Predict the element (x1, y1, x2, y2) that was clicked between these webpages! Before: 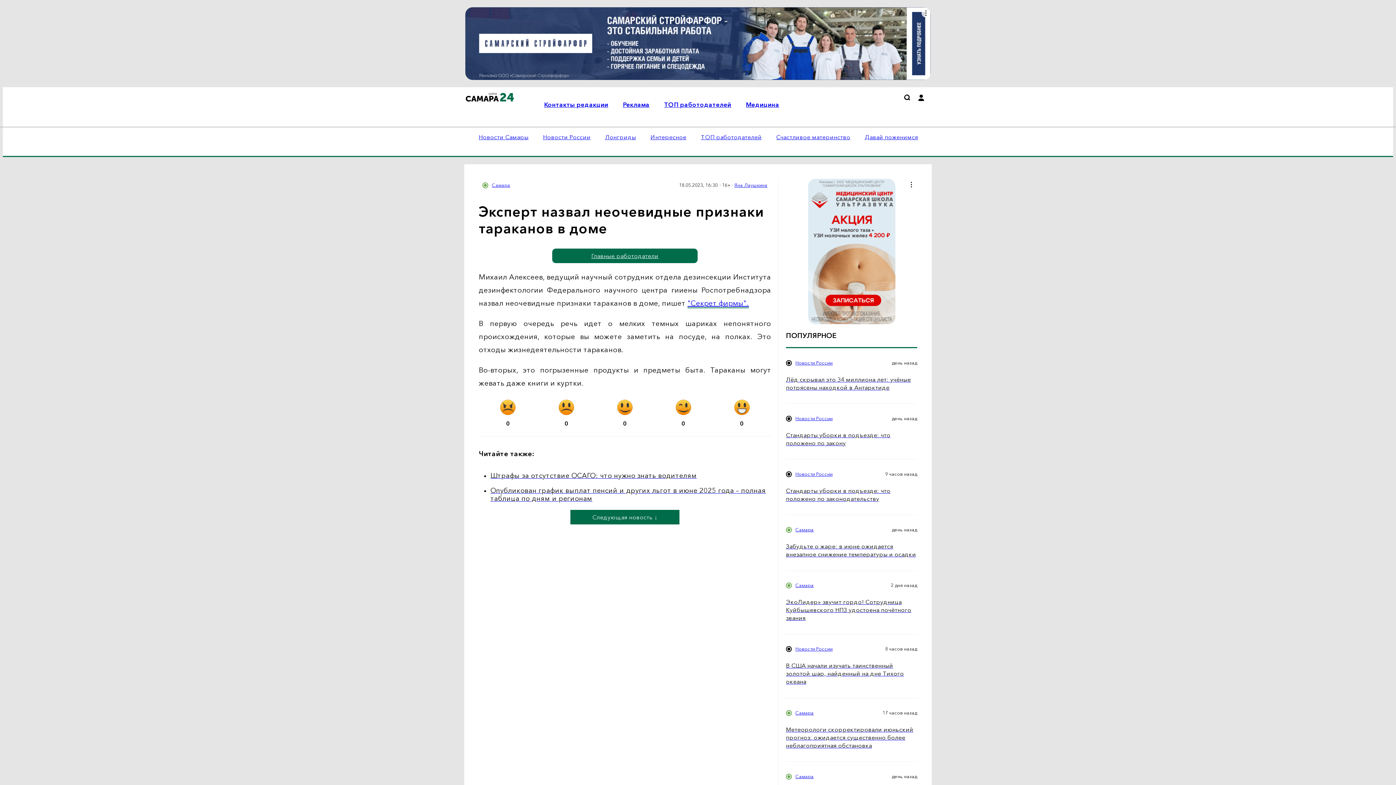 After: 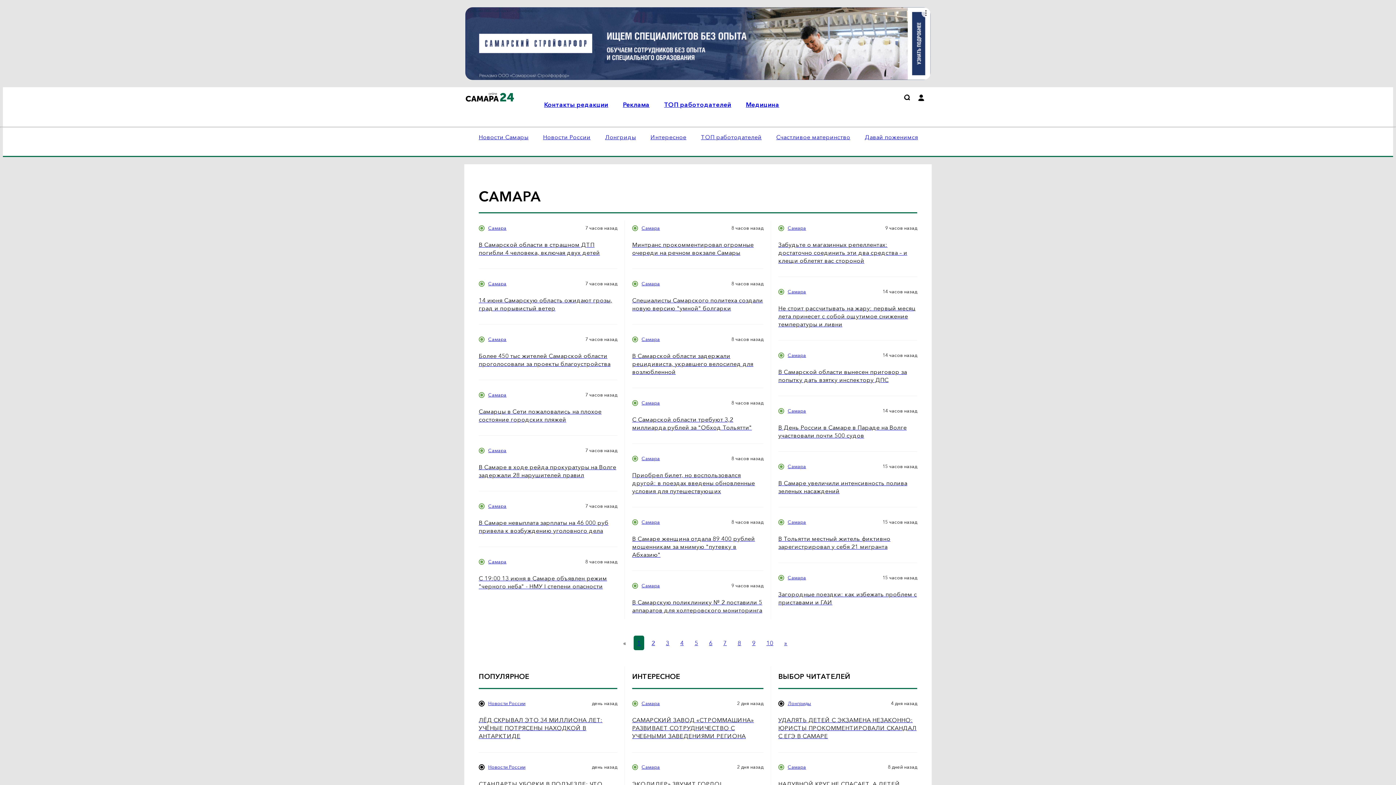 Action: label: Самара bbox: (795, 583, 813, 588)